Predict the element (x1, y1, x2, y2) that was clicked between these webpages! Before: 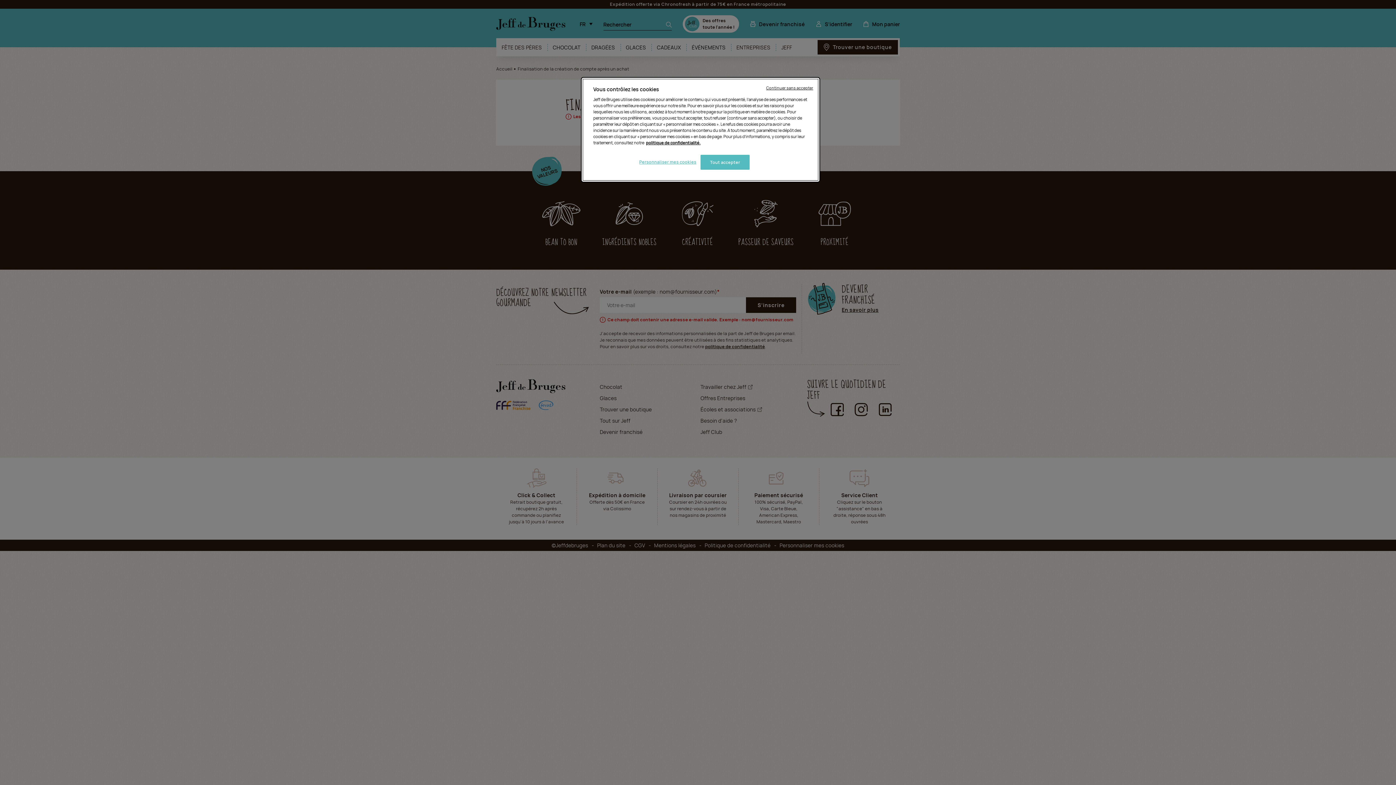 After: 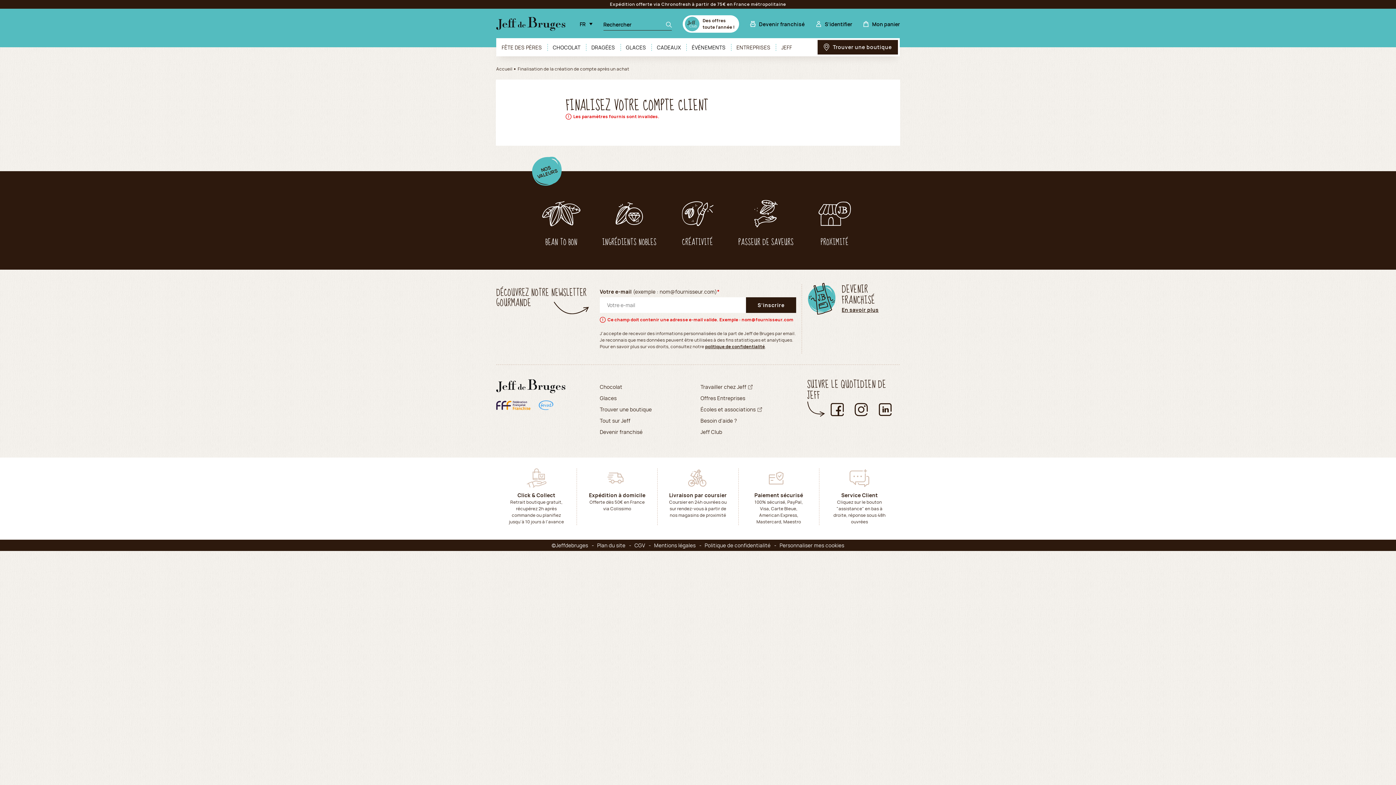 Action: label: Tout accepter bbox: (700, 154, 749, 169)